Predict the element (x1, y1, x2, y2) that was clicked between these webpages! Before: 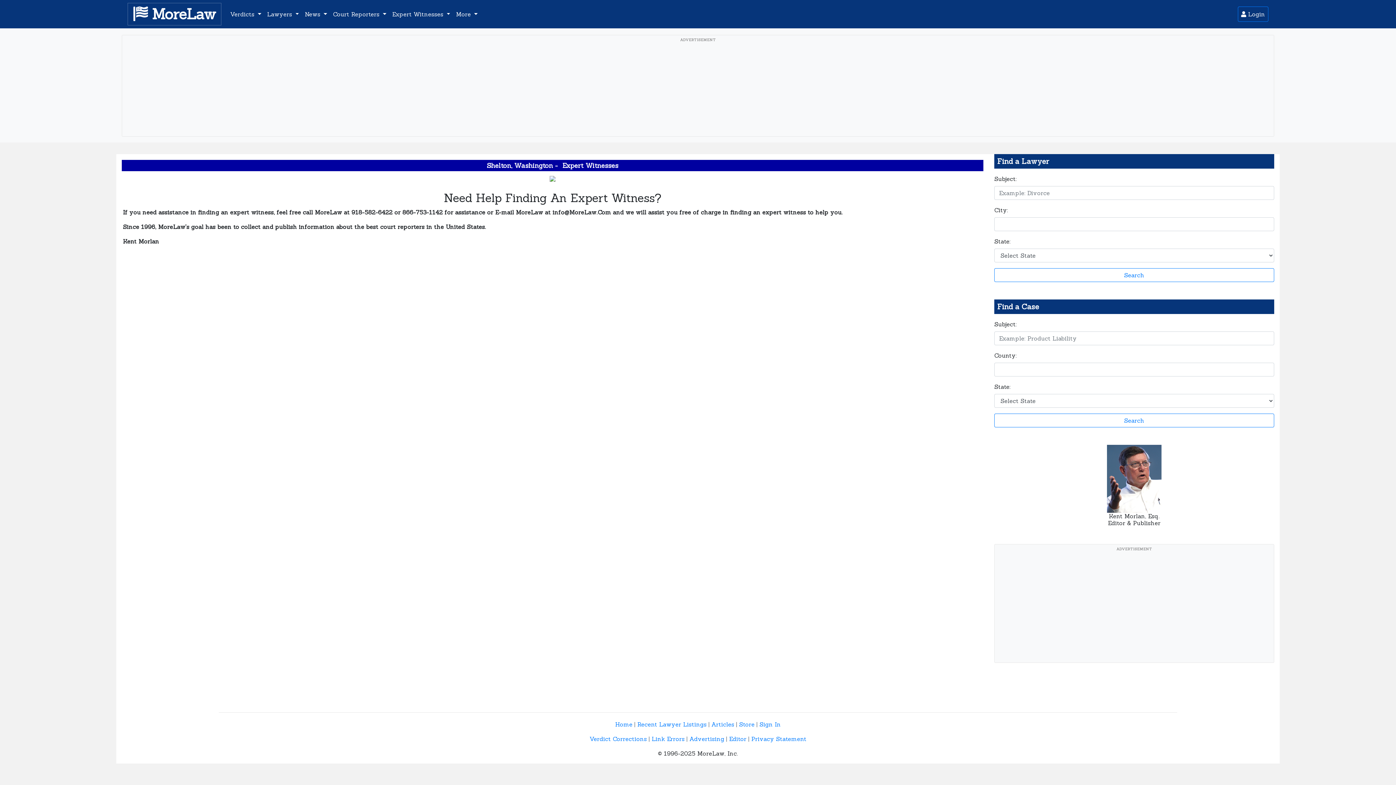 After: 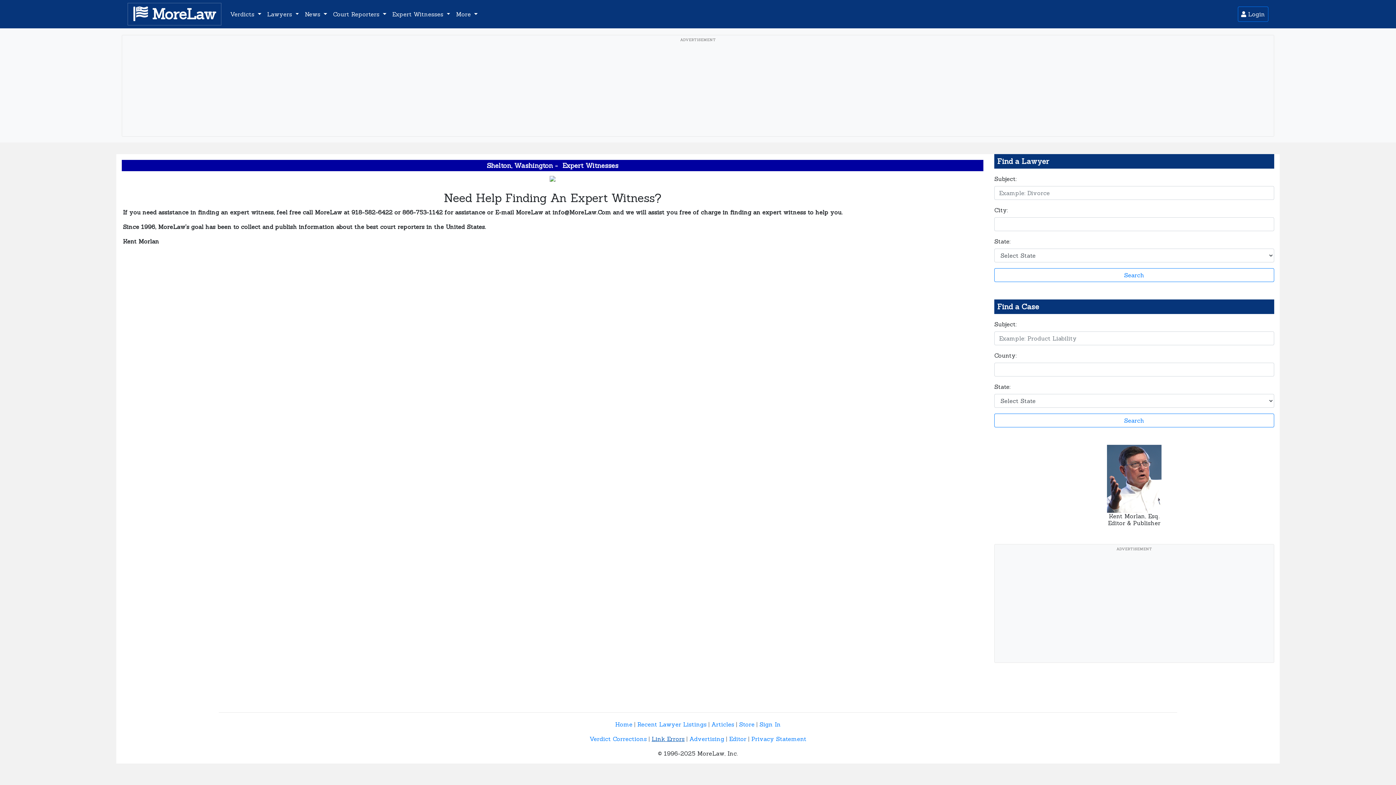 Action: bbox: (651, 735, 684, 742) label: Link Errors